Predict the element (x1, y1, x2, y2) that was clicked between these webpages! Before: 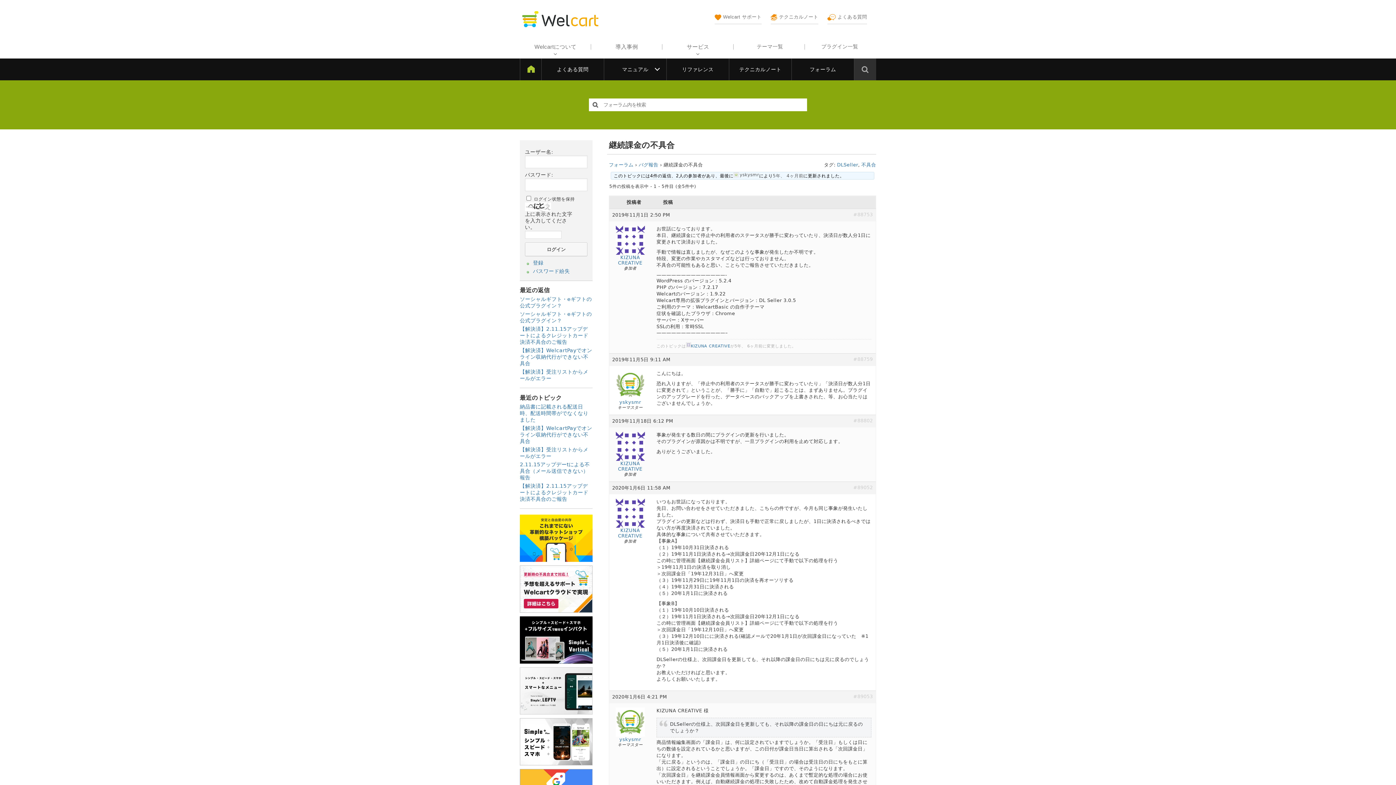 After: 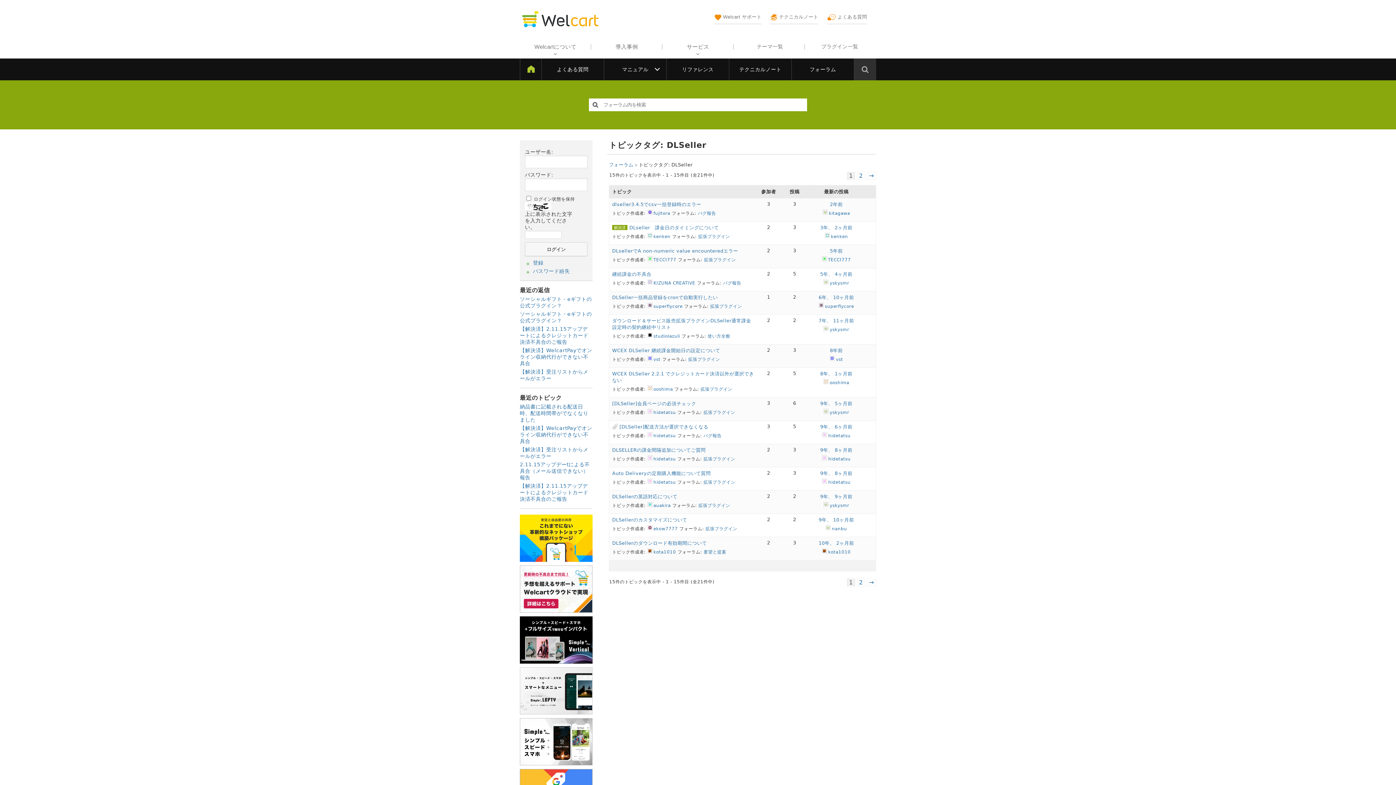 Action: label: DLSeller bbox: (837, 162, 858, 167)